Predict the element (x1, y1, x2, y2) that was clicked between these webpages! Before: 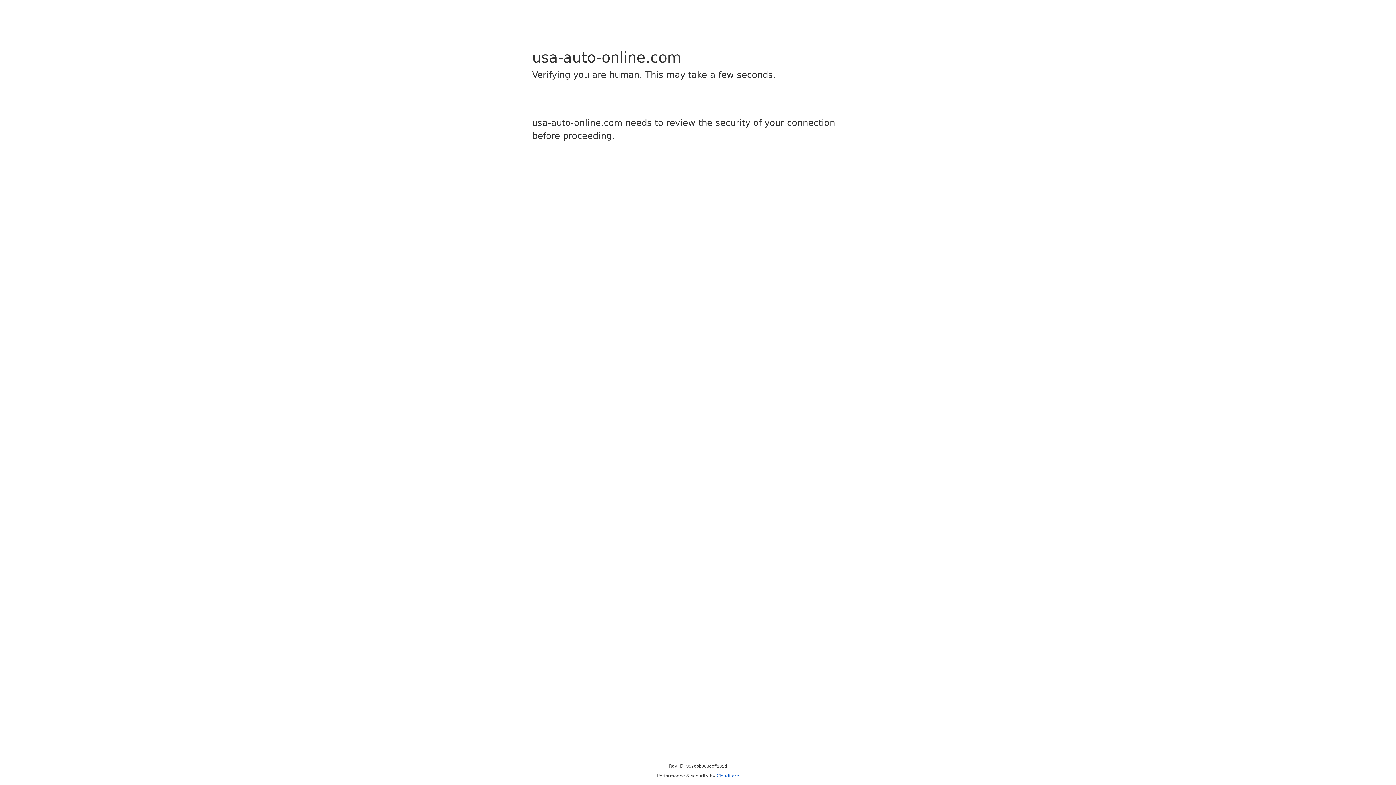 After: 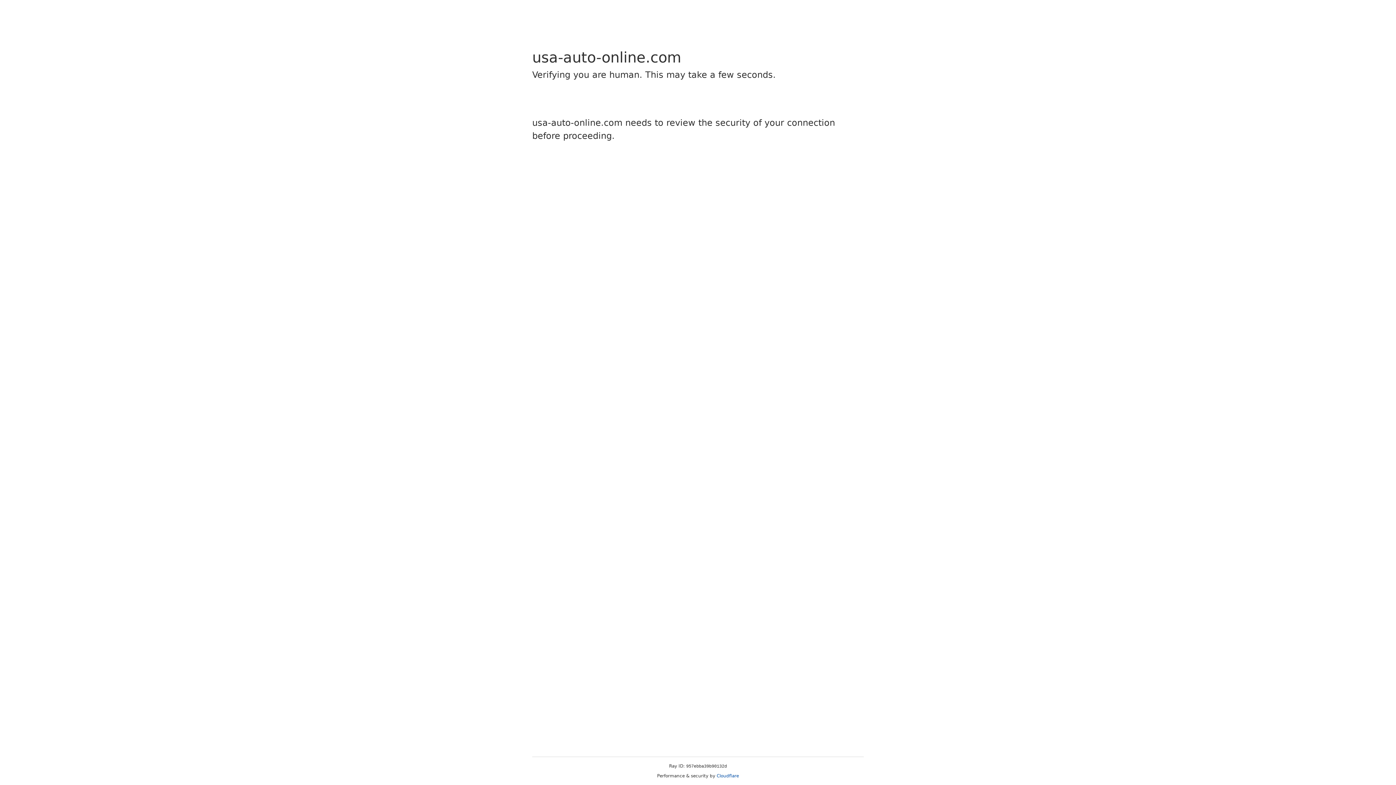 Action: bbox: (716, 773, 739, 778) label: Cloudflare